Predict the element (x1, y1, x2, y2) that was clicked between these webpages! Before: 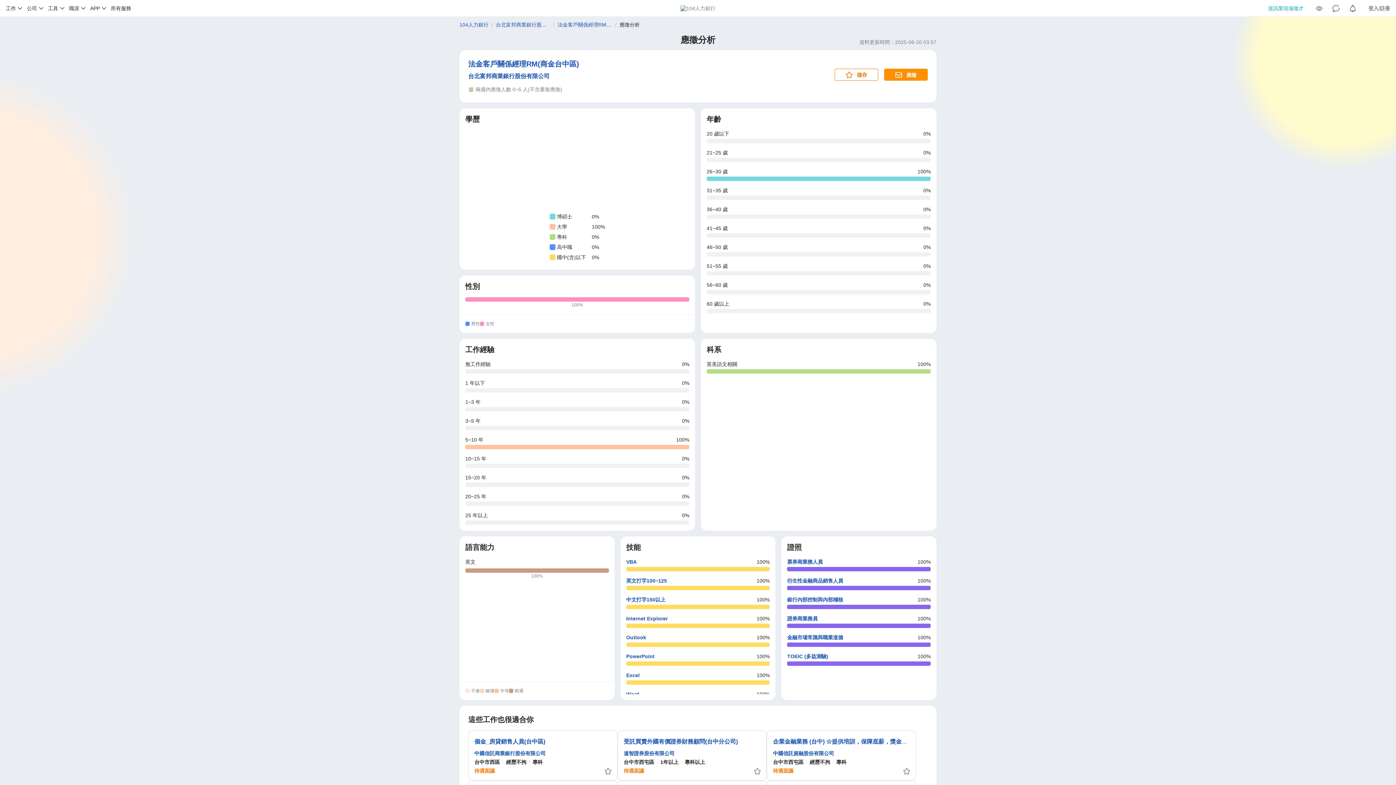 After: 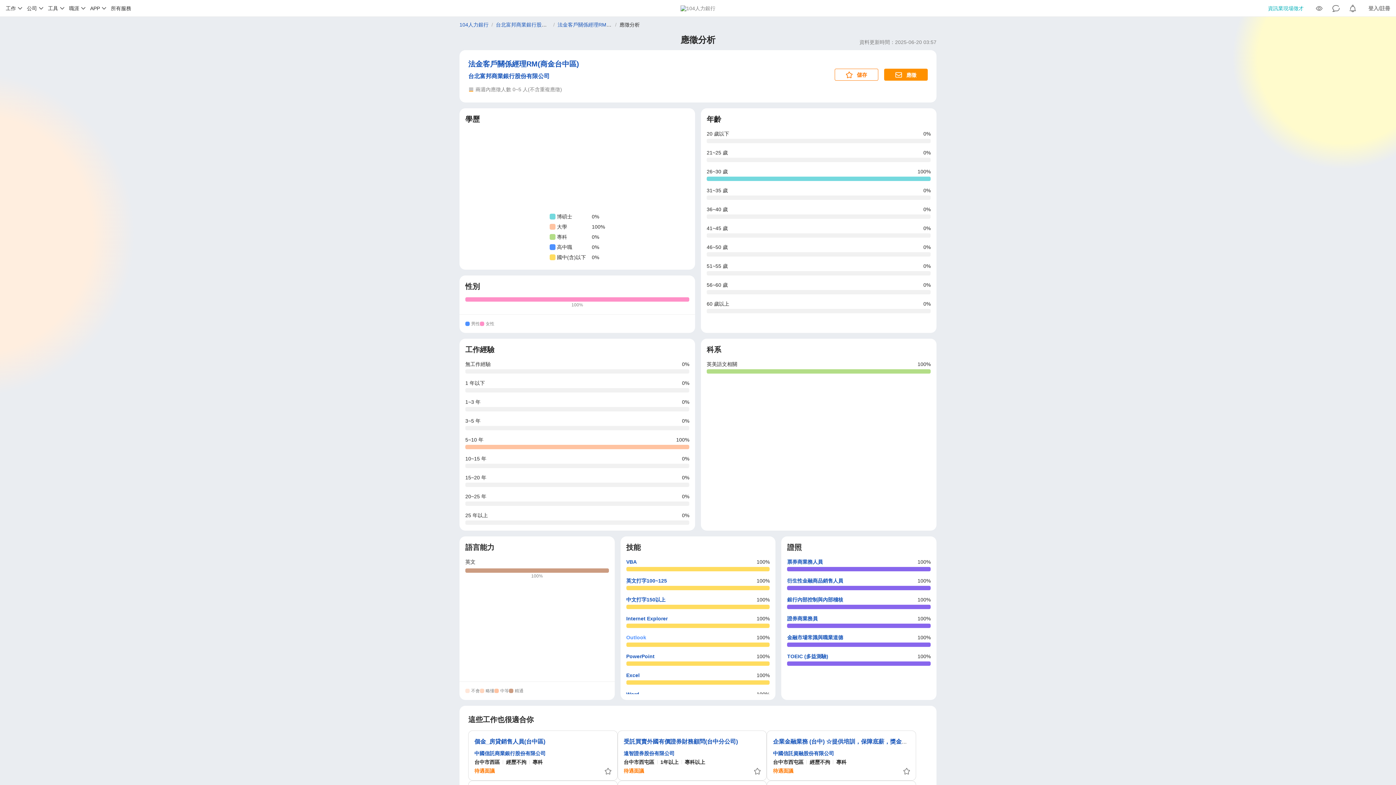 Action: bbox: (626, 634, 646, 641) label: Outlook